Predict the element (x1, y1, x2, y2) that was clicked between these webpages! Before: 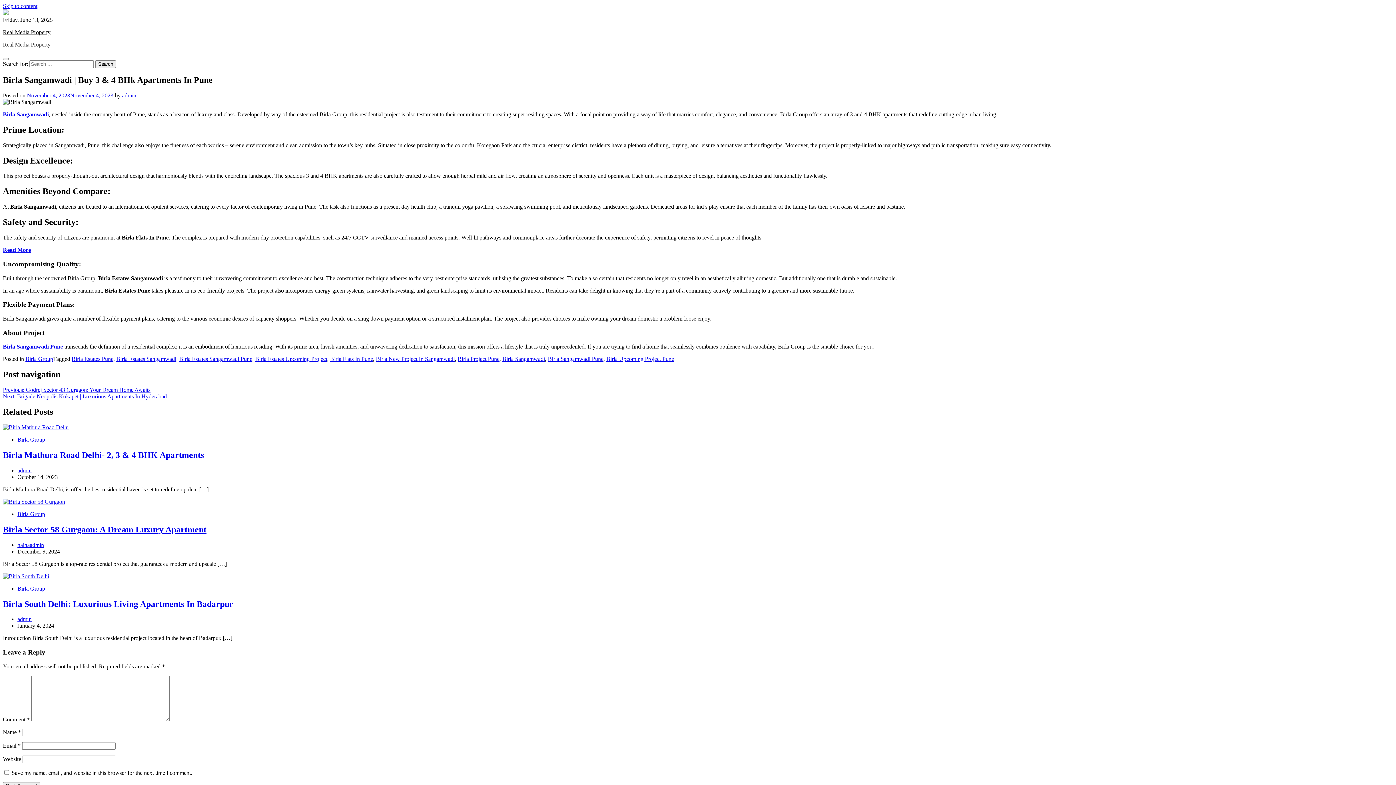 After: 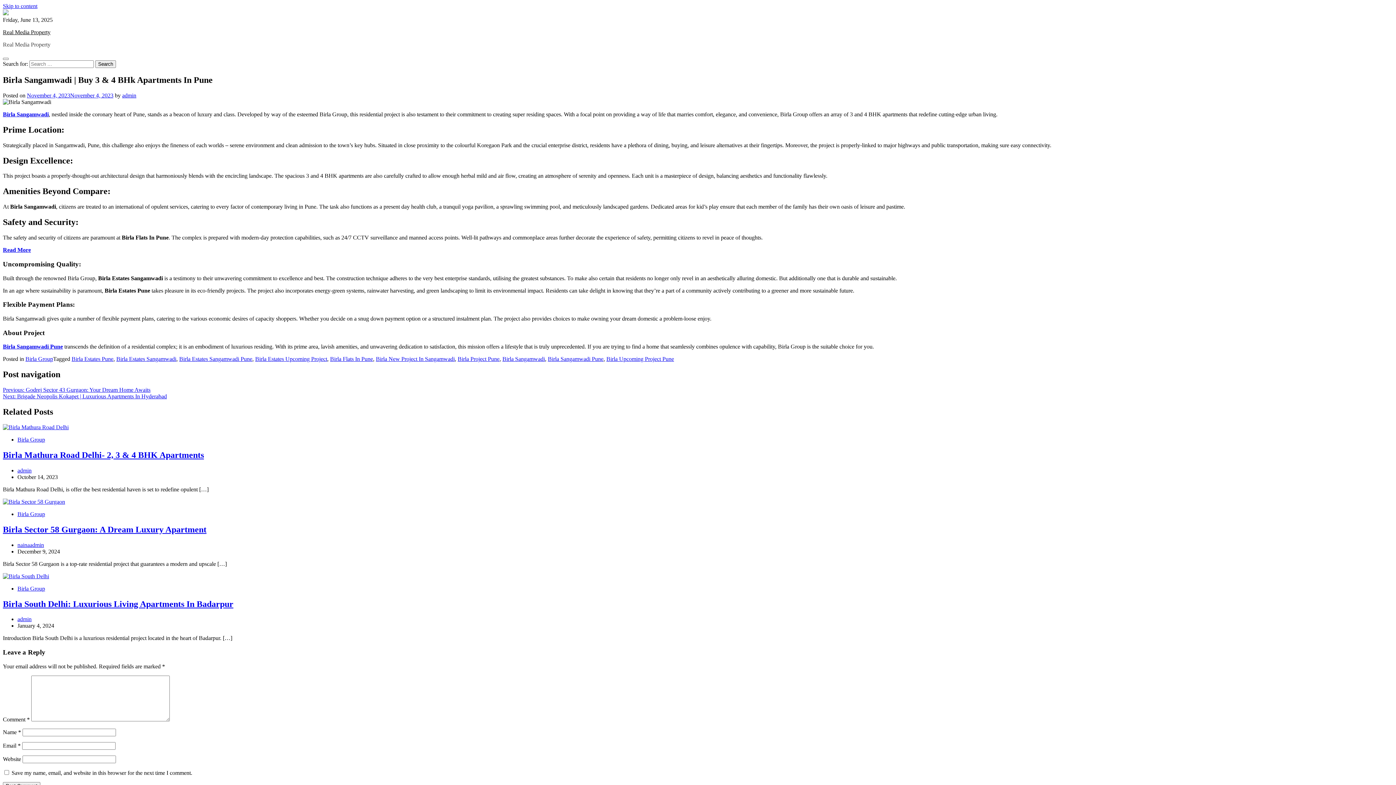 Action: bbox: (2, 343, 62, 349) label: Birla Sangamwadi Pune